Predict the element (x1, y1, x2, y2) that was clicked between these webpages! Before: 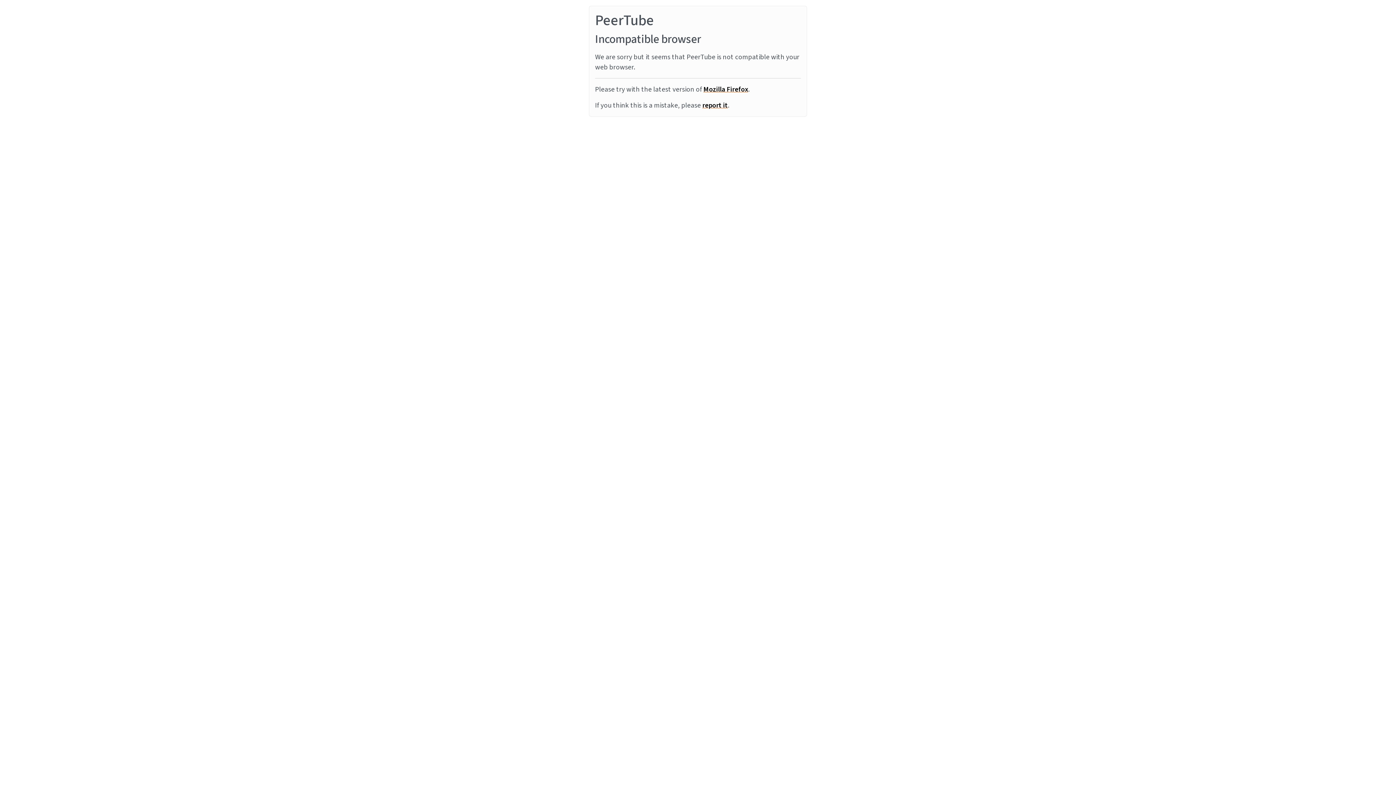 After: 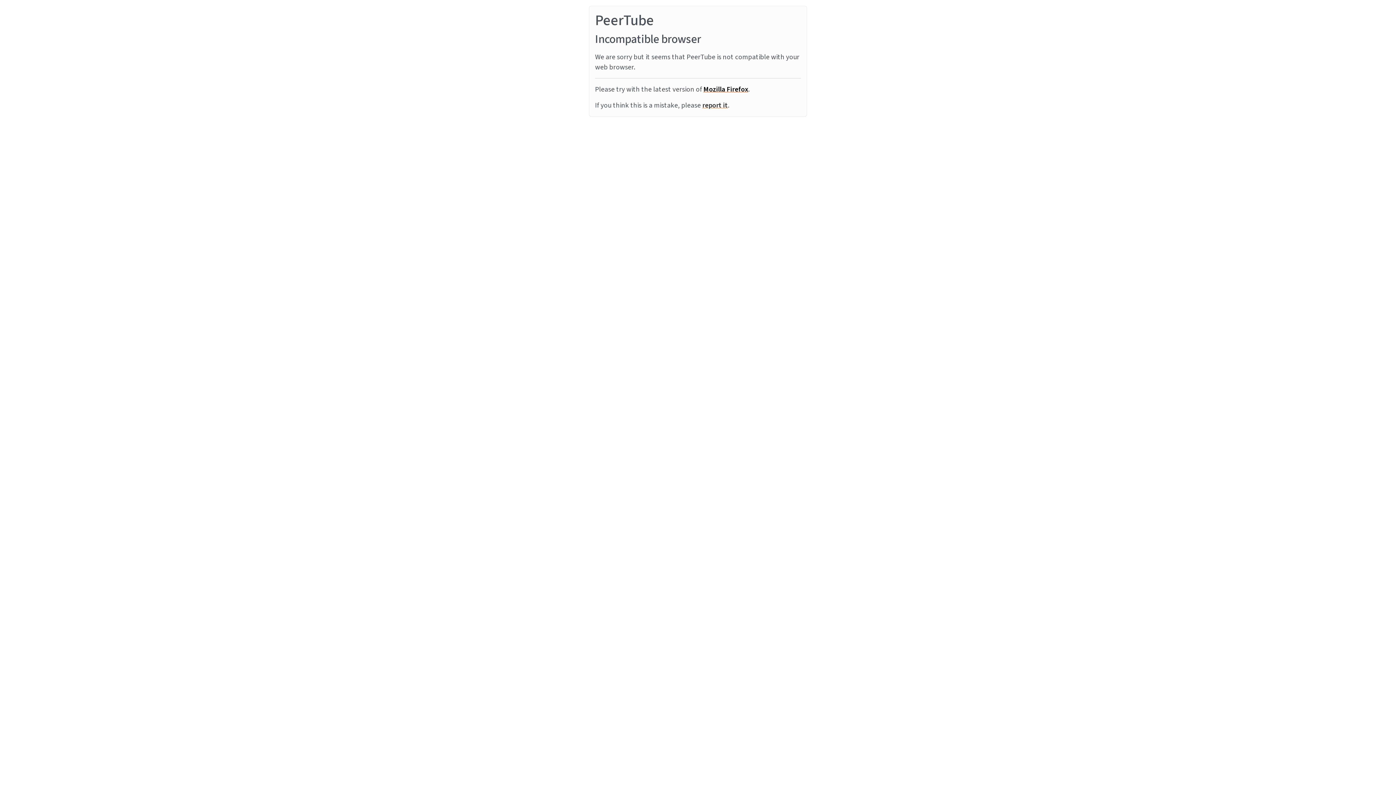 Action: bbox: (702, 100, 728, 110) label: report it